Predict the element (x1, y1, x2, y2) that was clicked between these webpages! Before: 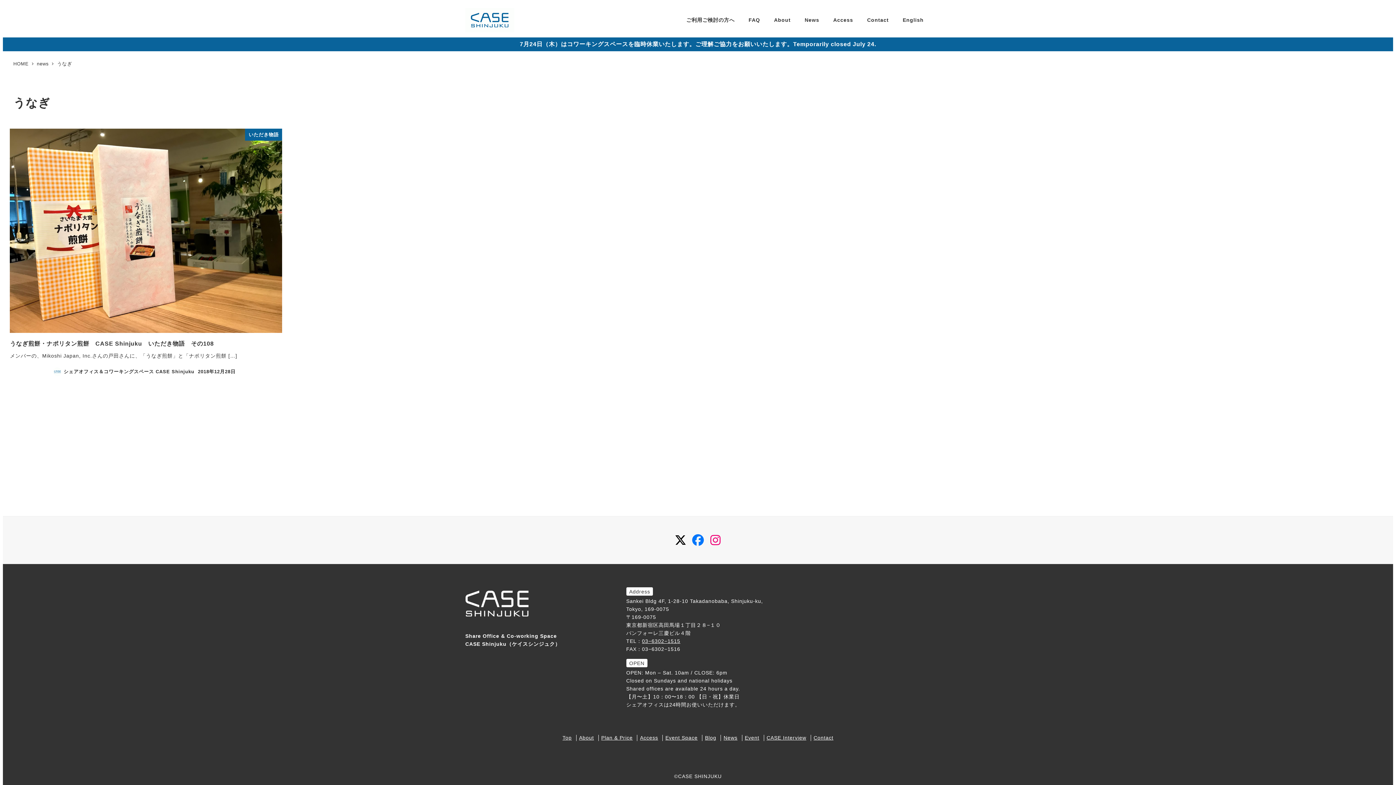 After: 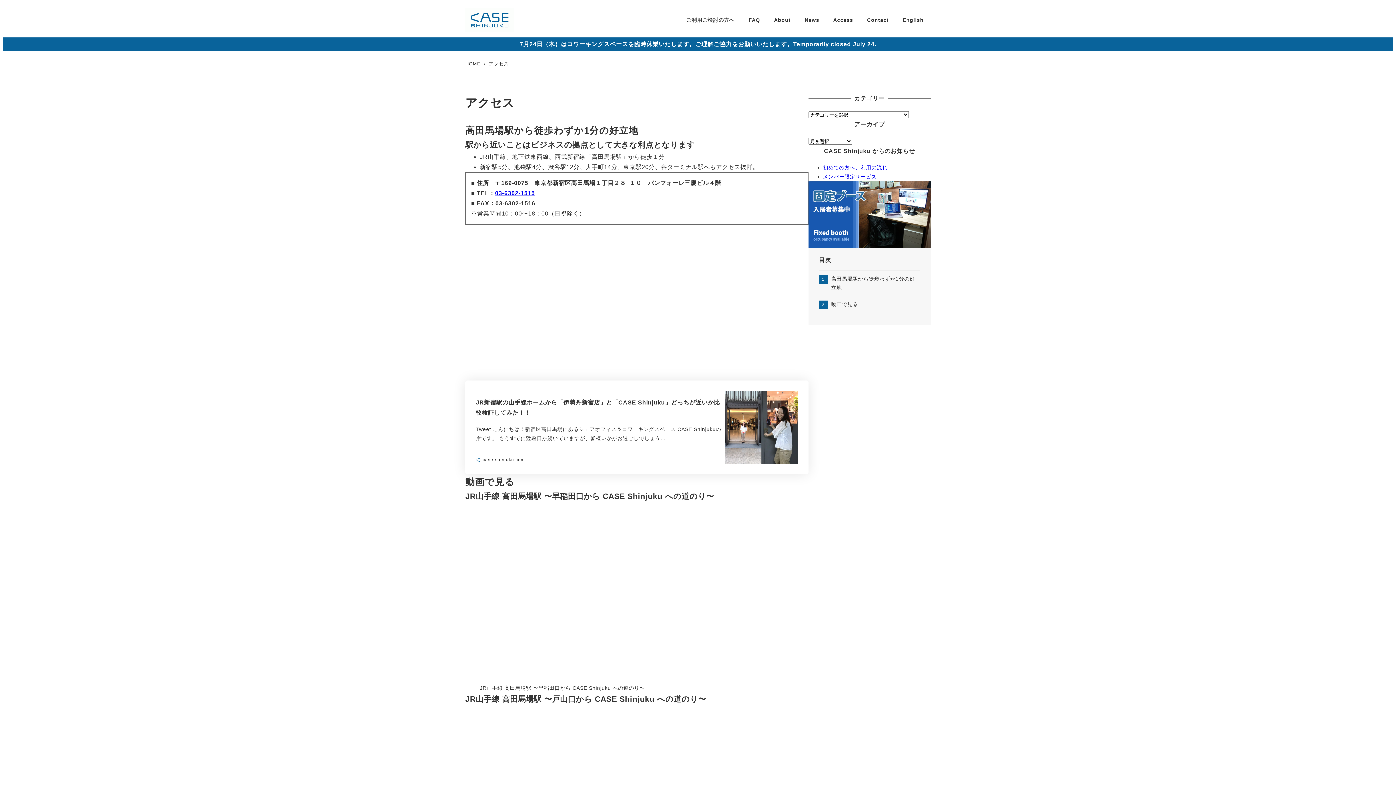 Action: bbox: (826, 8, 860, 31) label: Access